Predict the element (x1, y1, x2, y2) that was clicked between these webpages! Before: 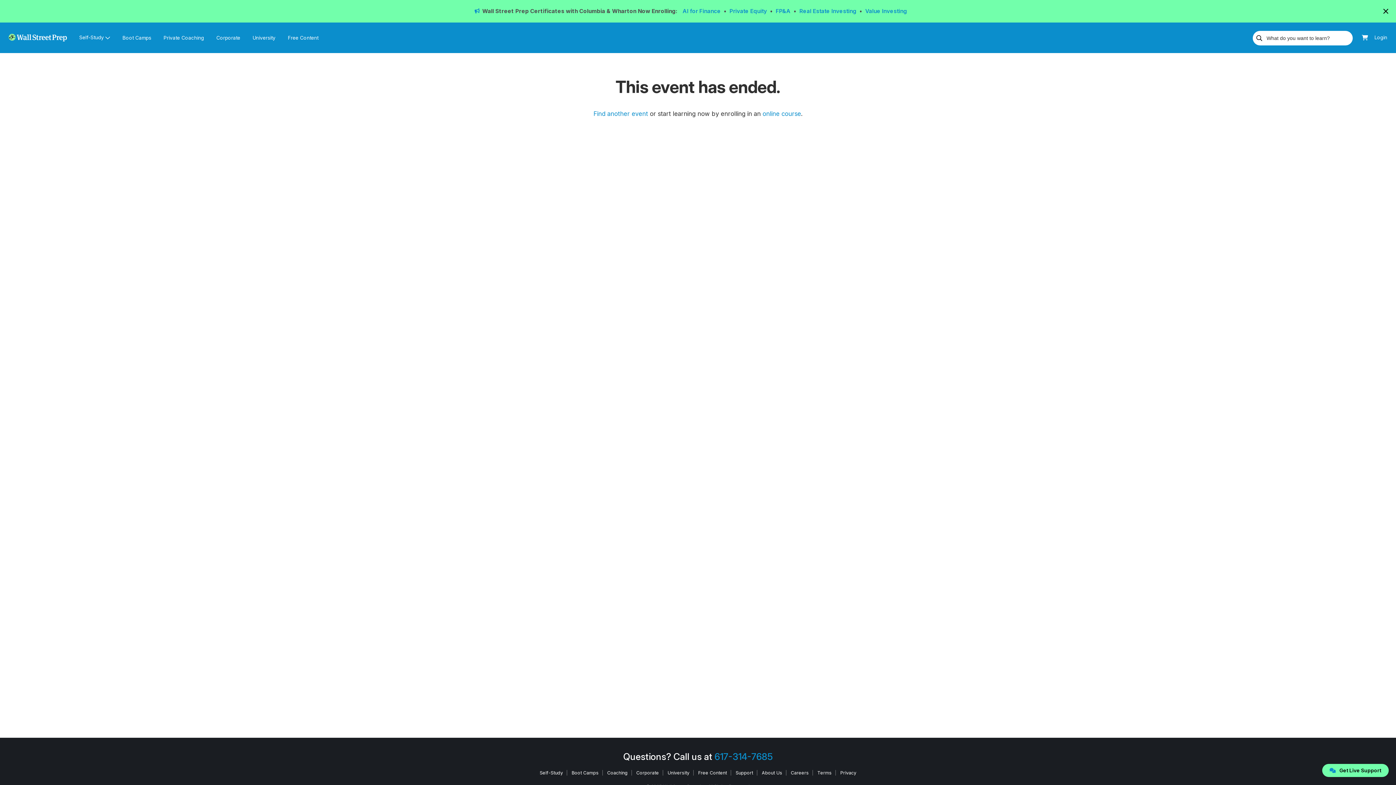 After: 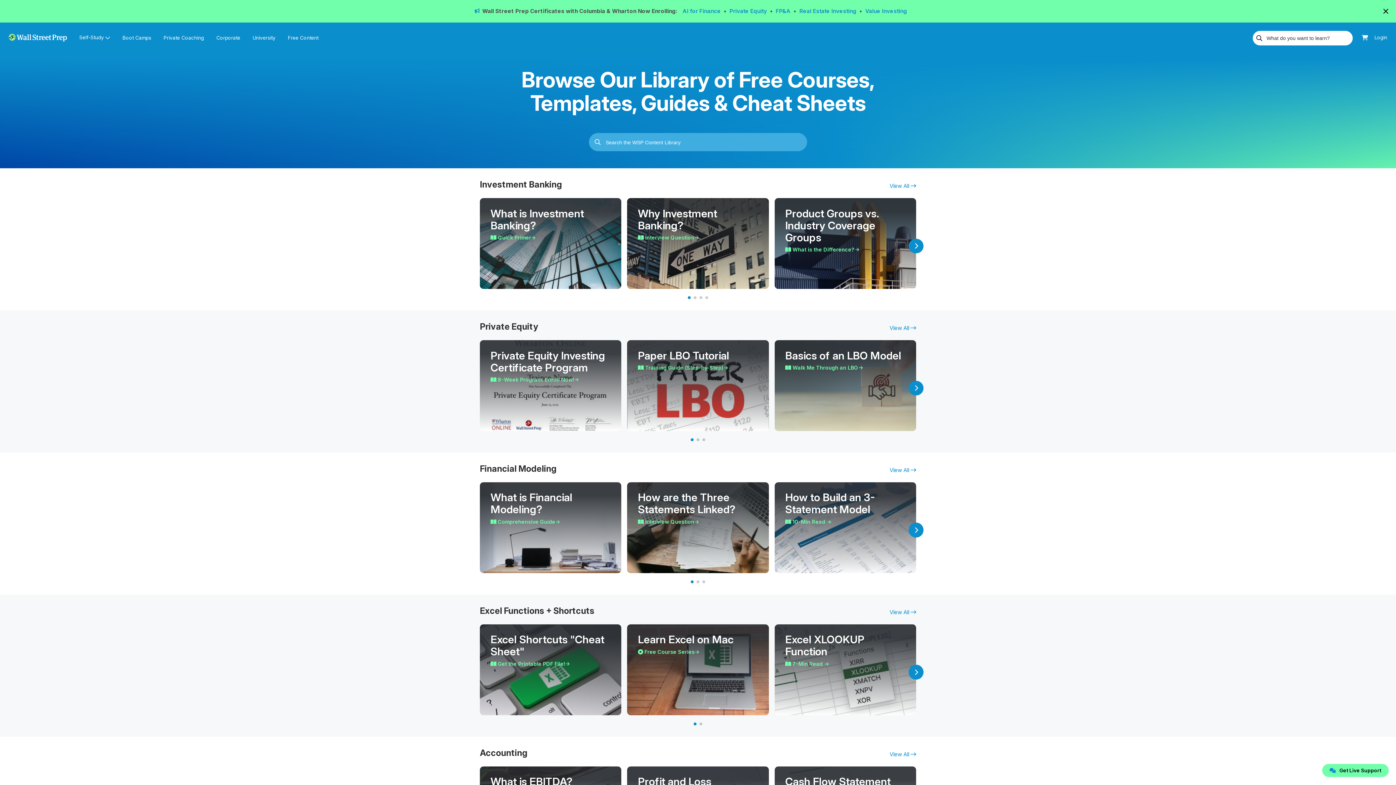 Action: label: Free Content bbox: (281, 34, 324, 40)